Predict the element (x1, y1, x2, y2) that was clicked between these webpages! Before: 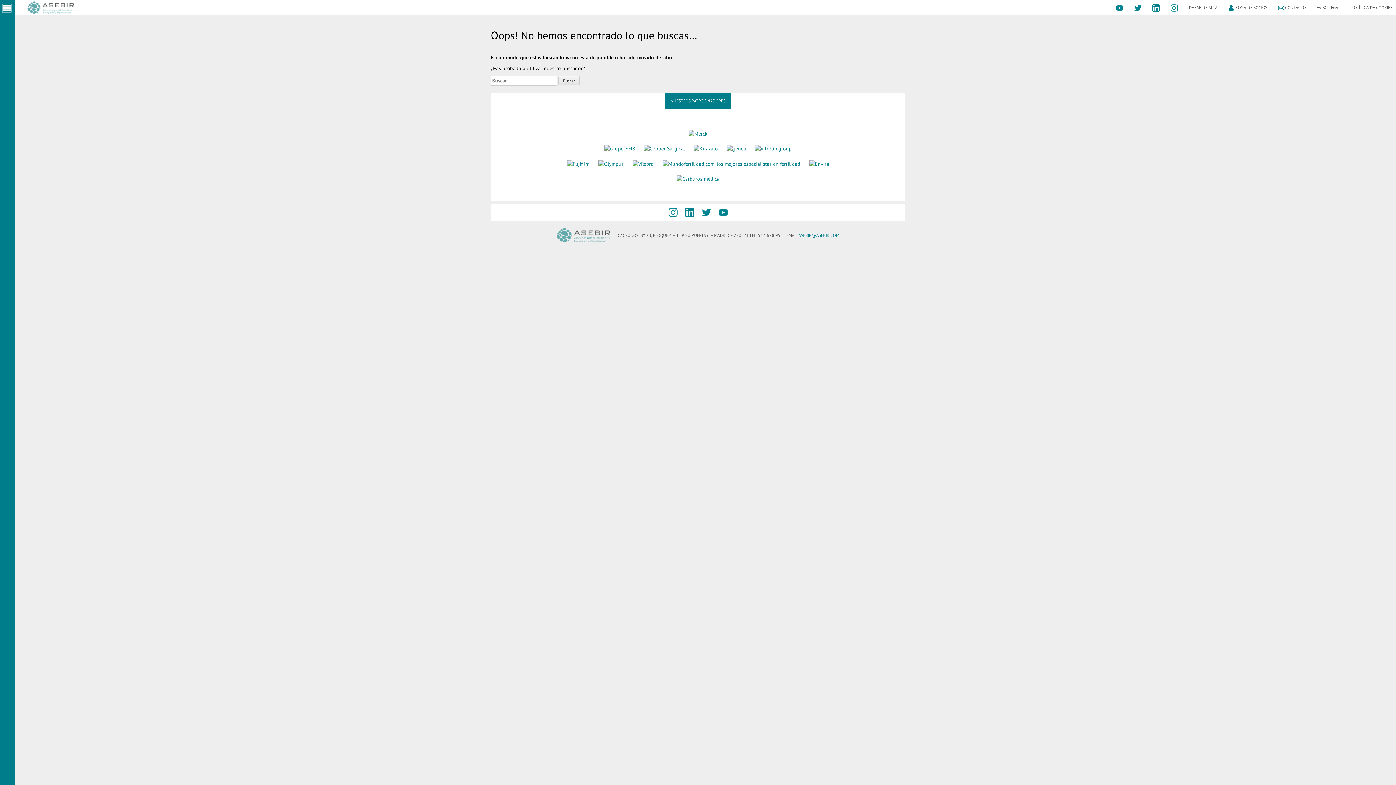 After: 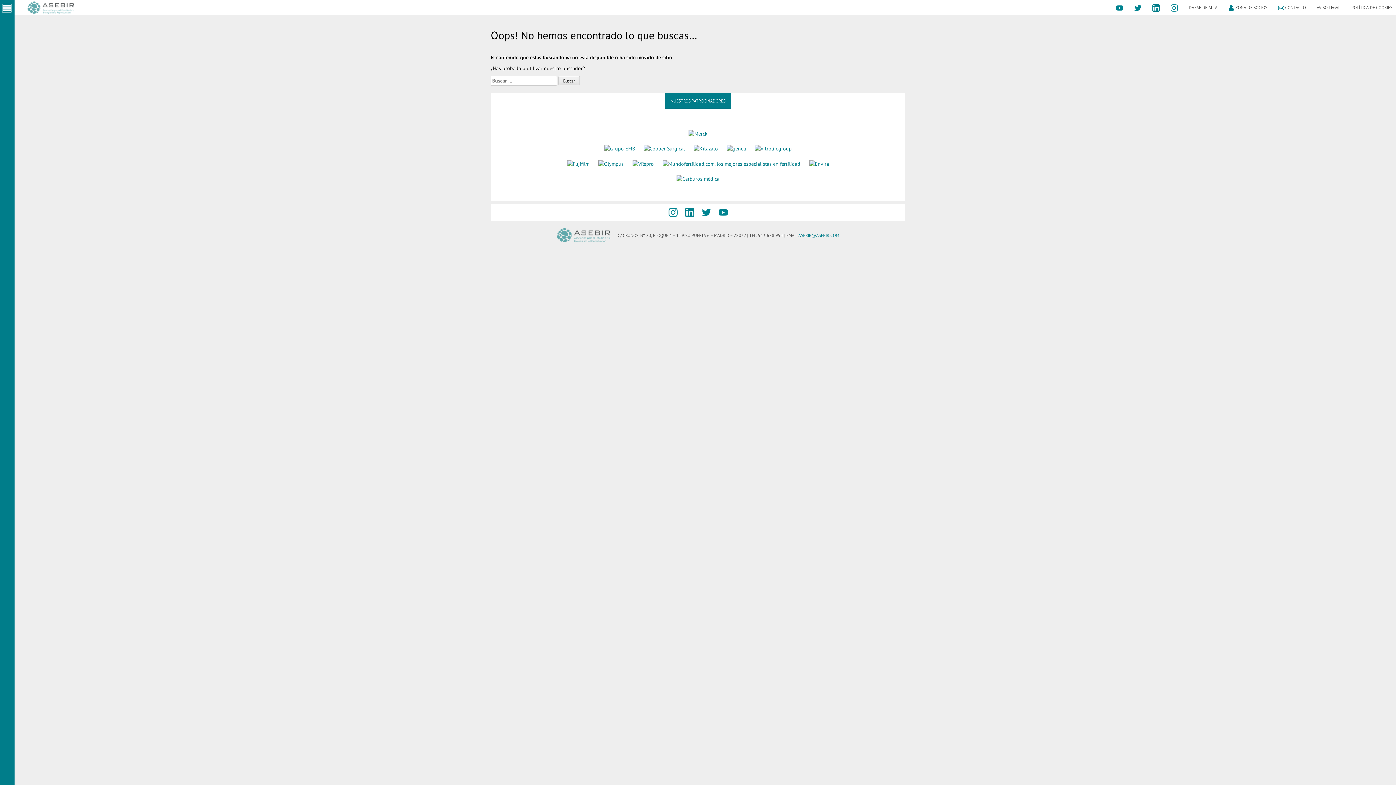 Action: bbox: (1127, 4, 1141, 10)